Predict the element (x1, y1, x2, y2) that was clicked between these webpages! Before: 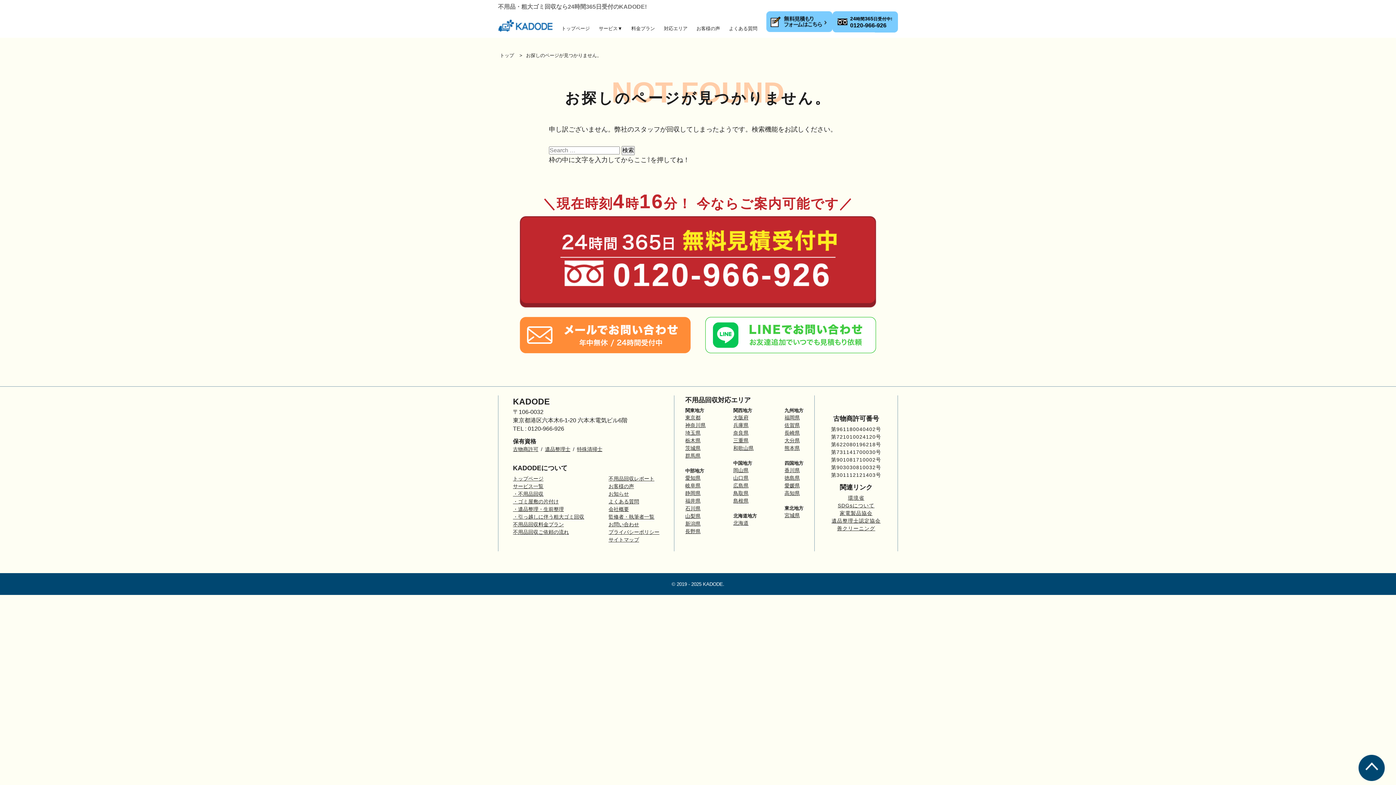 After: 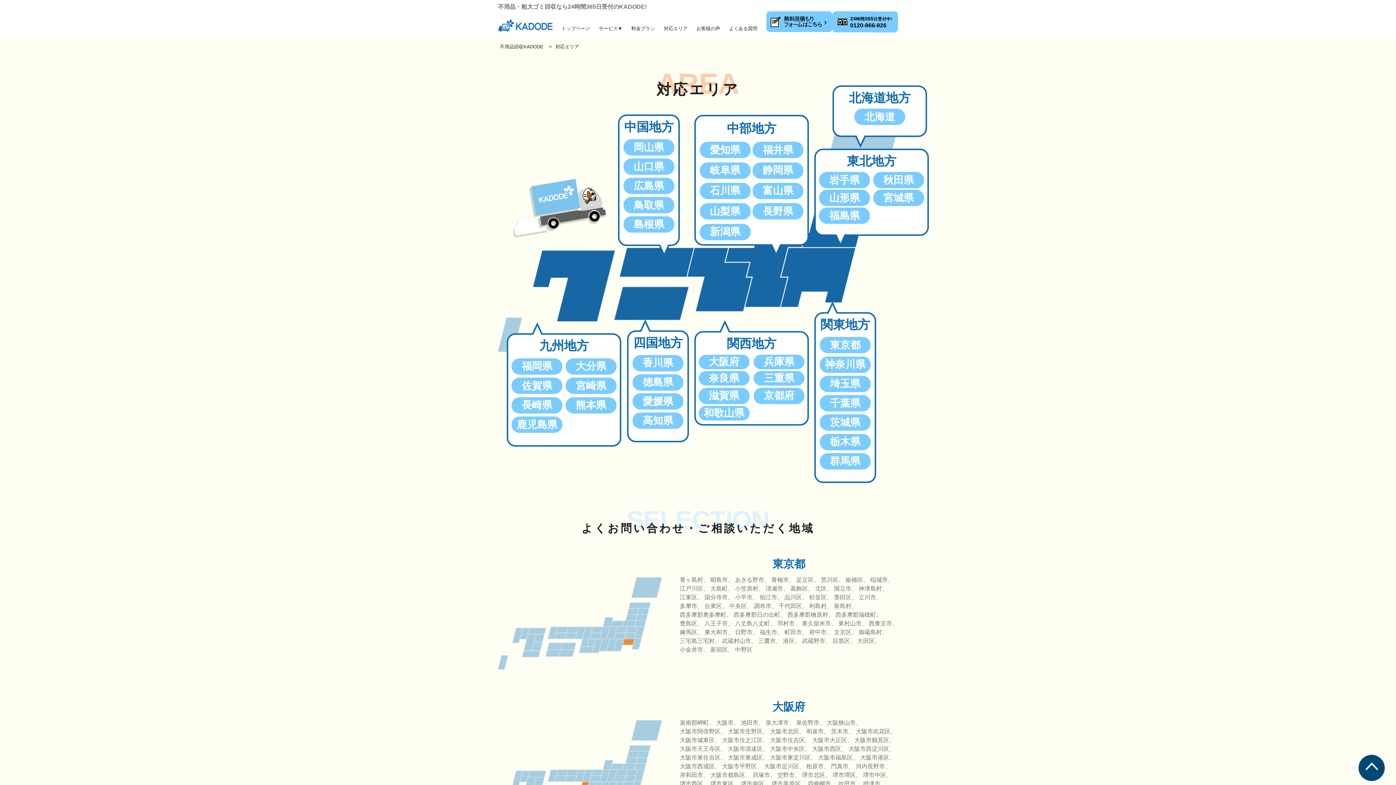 Action: bbox: (664, 25, 687, 31) label: 対応エリア